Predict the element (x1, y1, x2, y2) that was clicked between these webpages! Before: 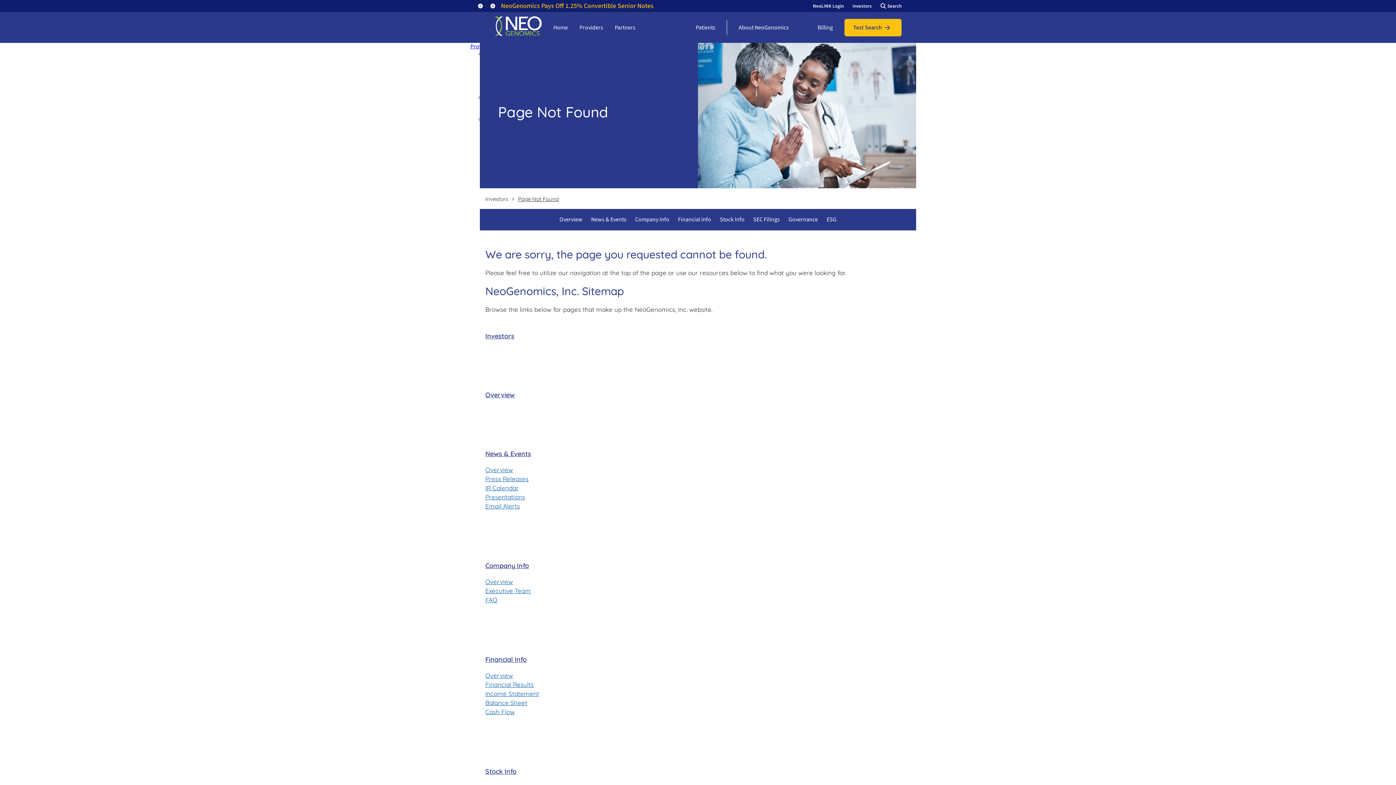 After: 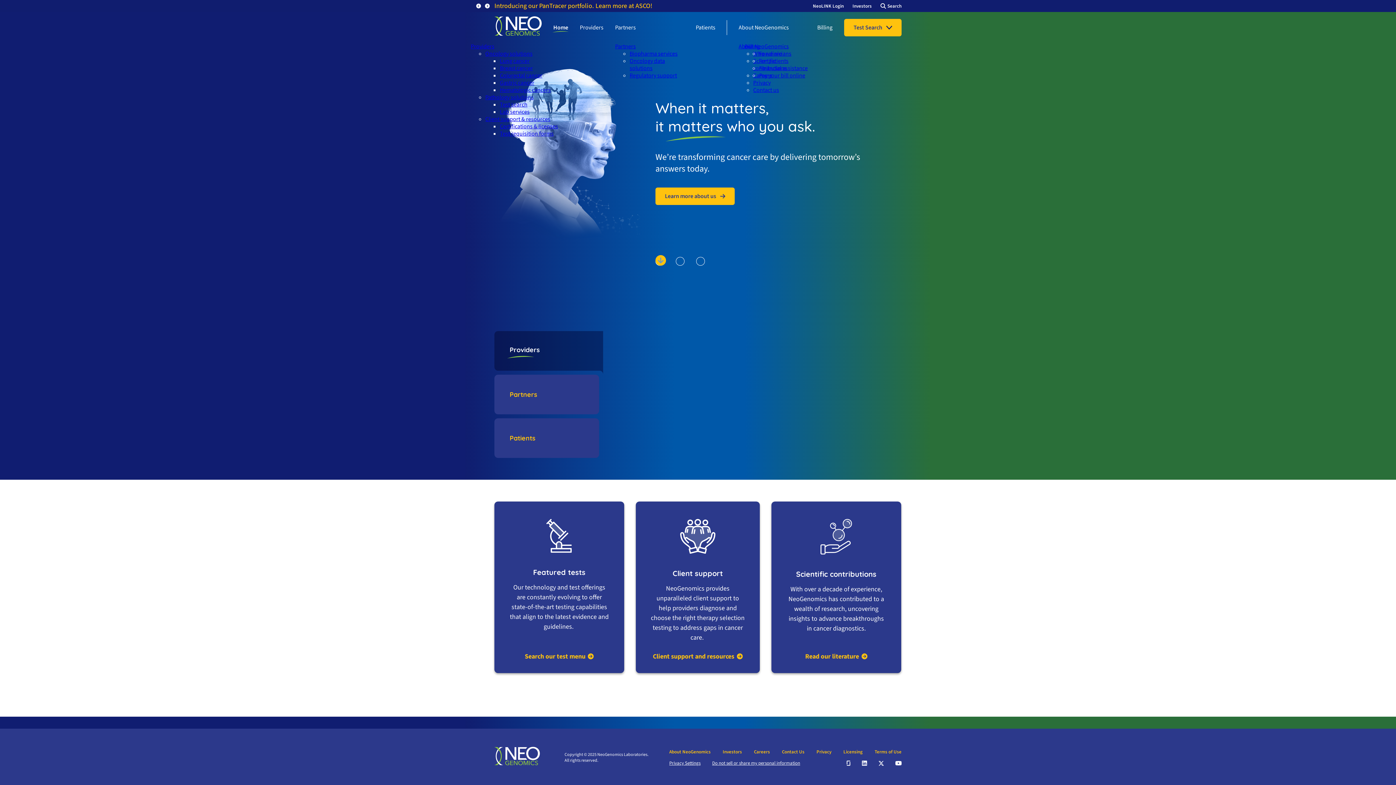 Action: bbox: (494, 16, 541, 38)